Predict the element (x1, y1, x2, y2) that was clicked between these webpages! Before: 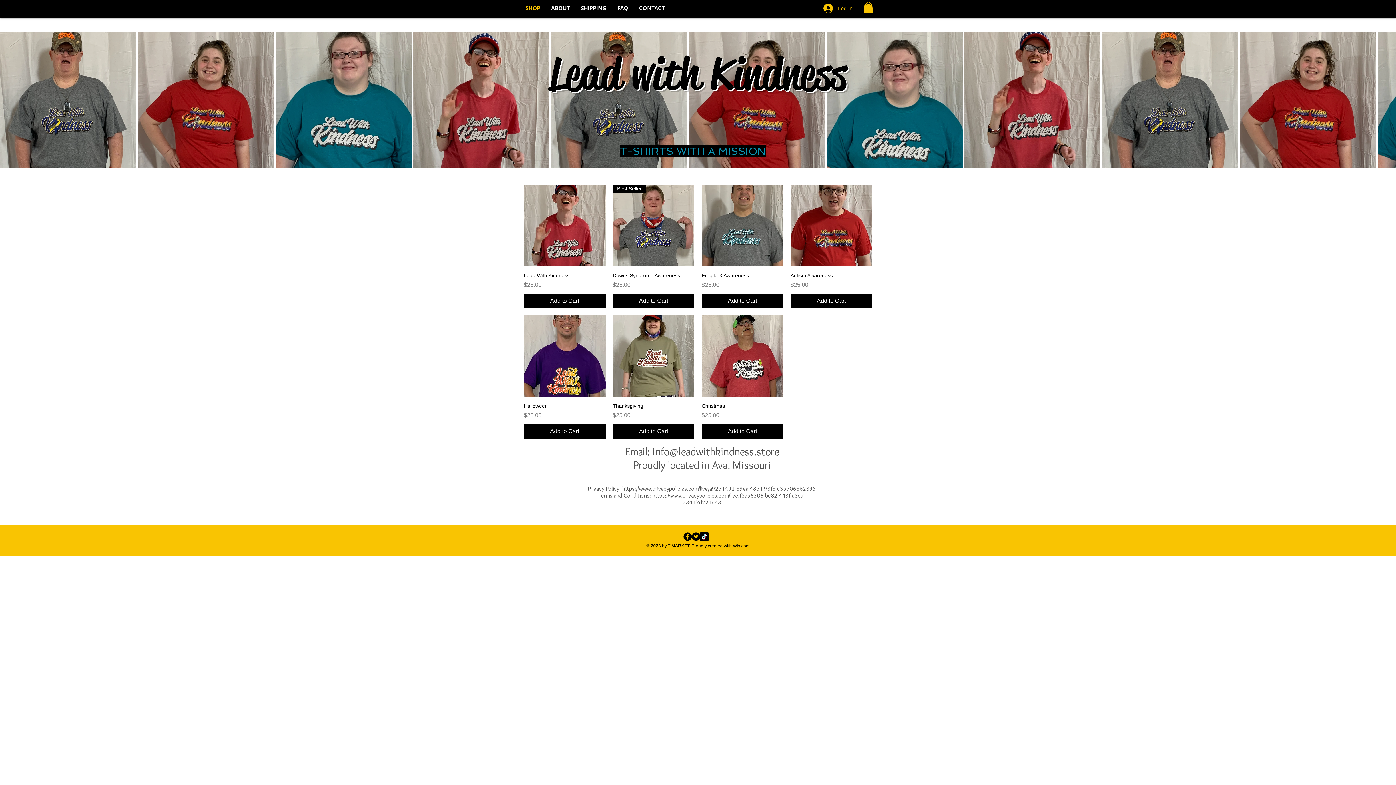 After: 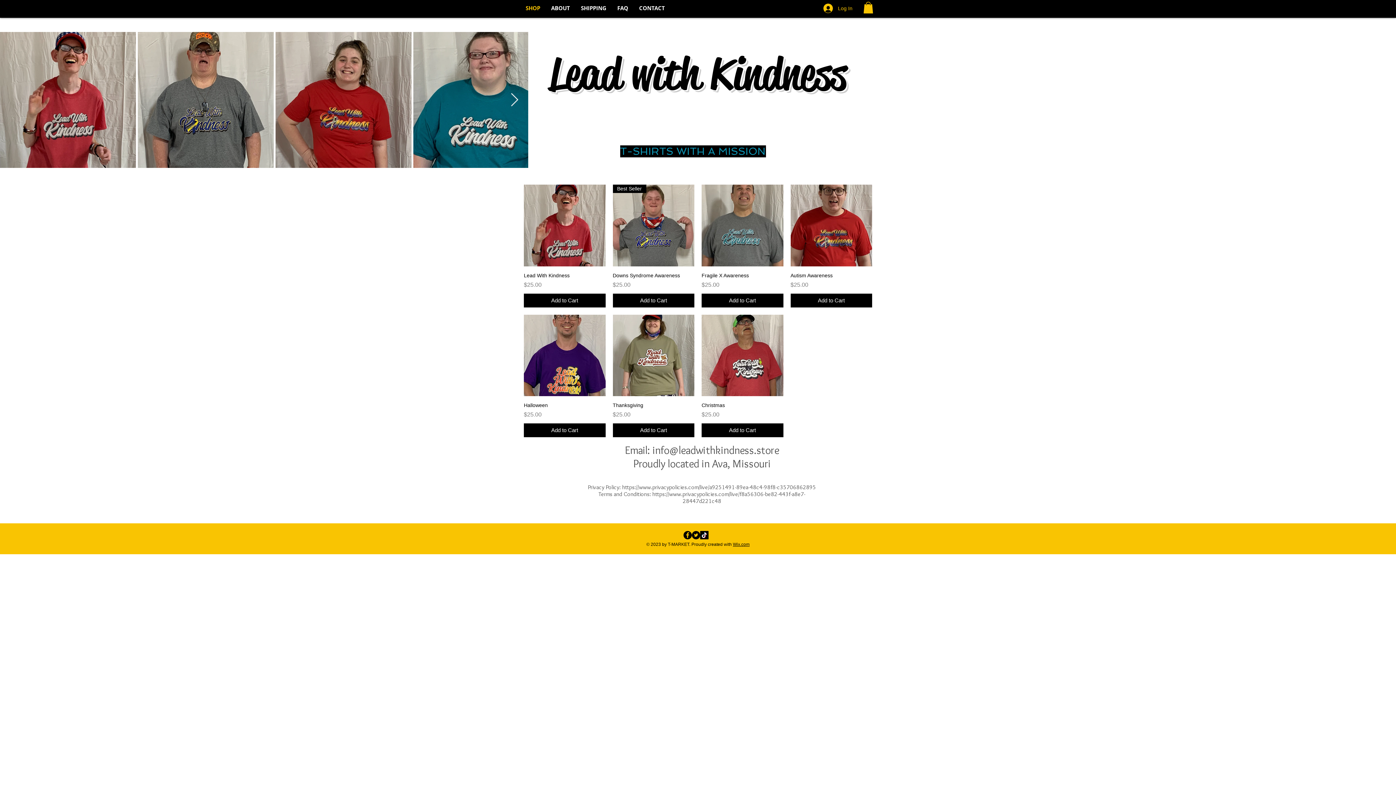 Action: bbox: (620, 145, 766, 157) label: T-SHIRTS WITH A MISSION